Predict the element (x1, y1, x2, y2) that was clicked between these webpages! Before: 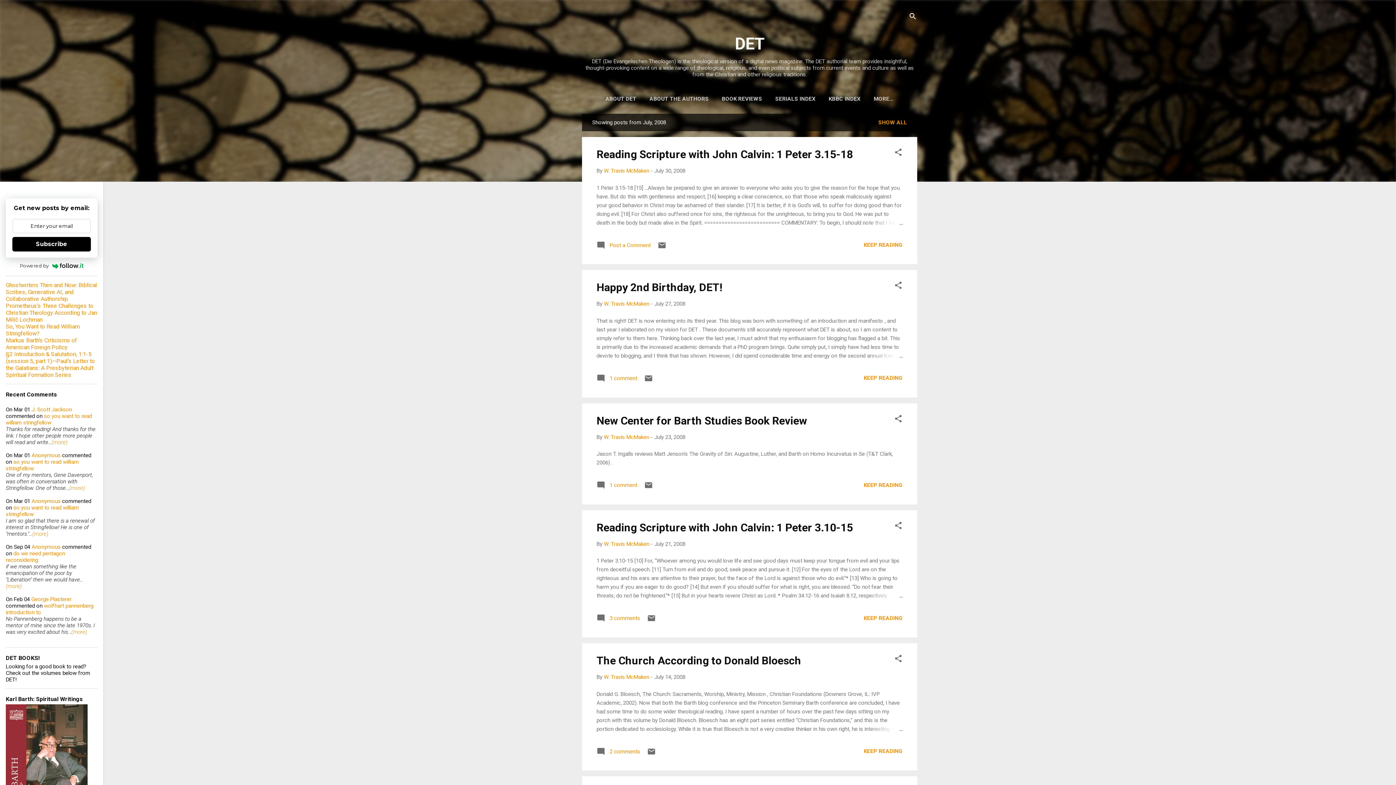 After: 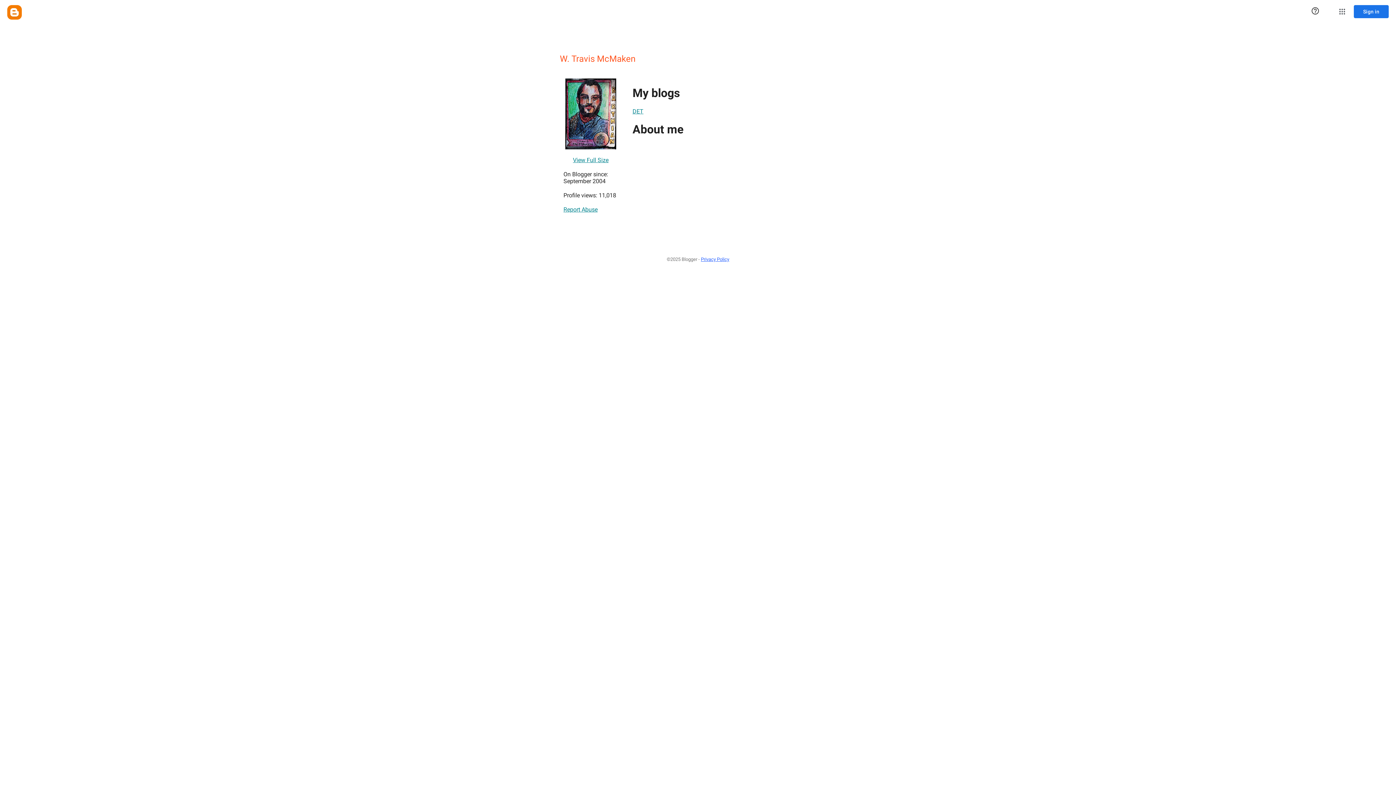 Action: bbox: (604, 300, 649, 307) label: W. Travis McMaken